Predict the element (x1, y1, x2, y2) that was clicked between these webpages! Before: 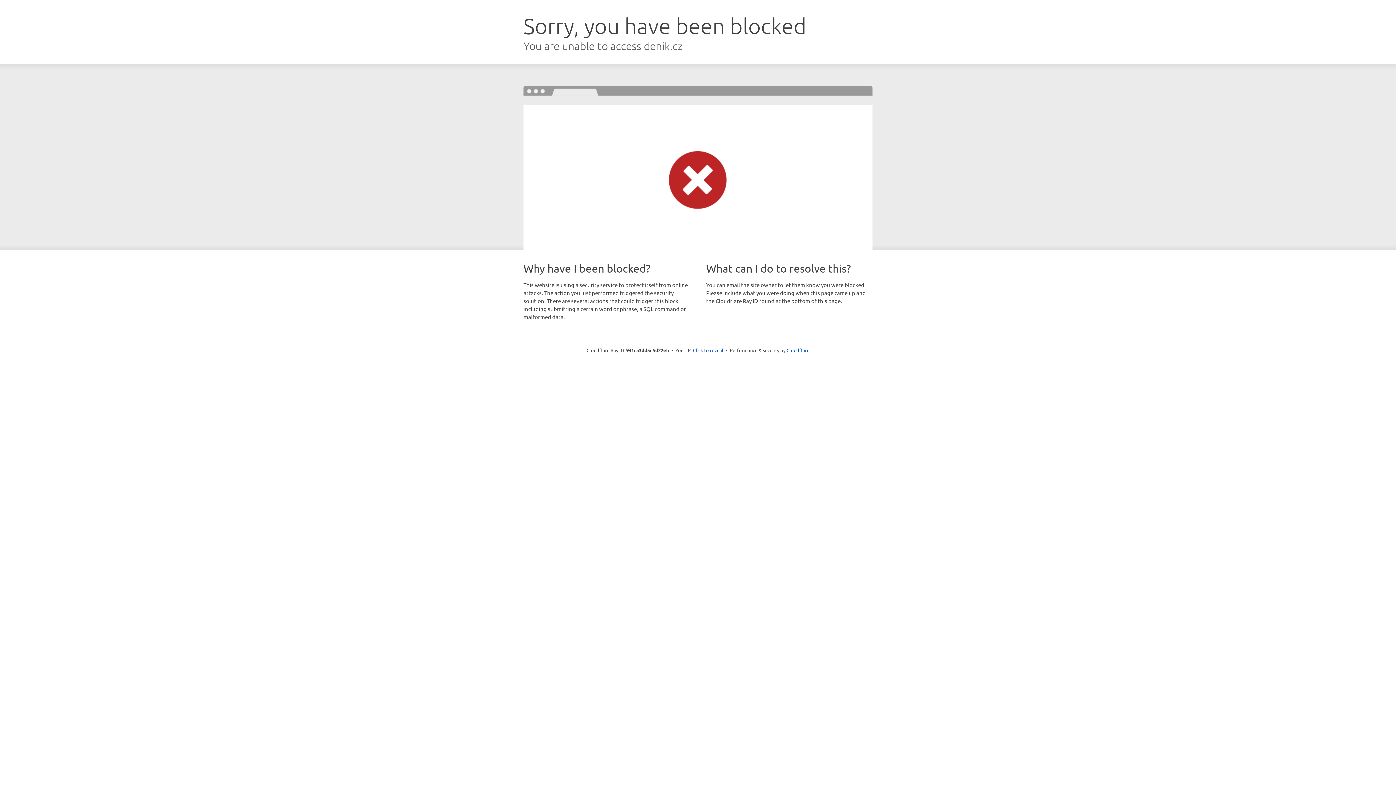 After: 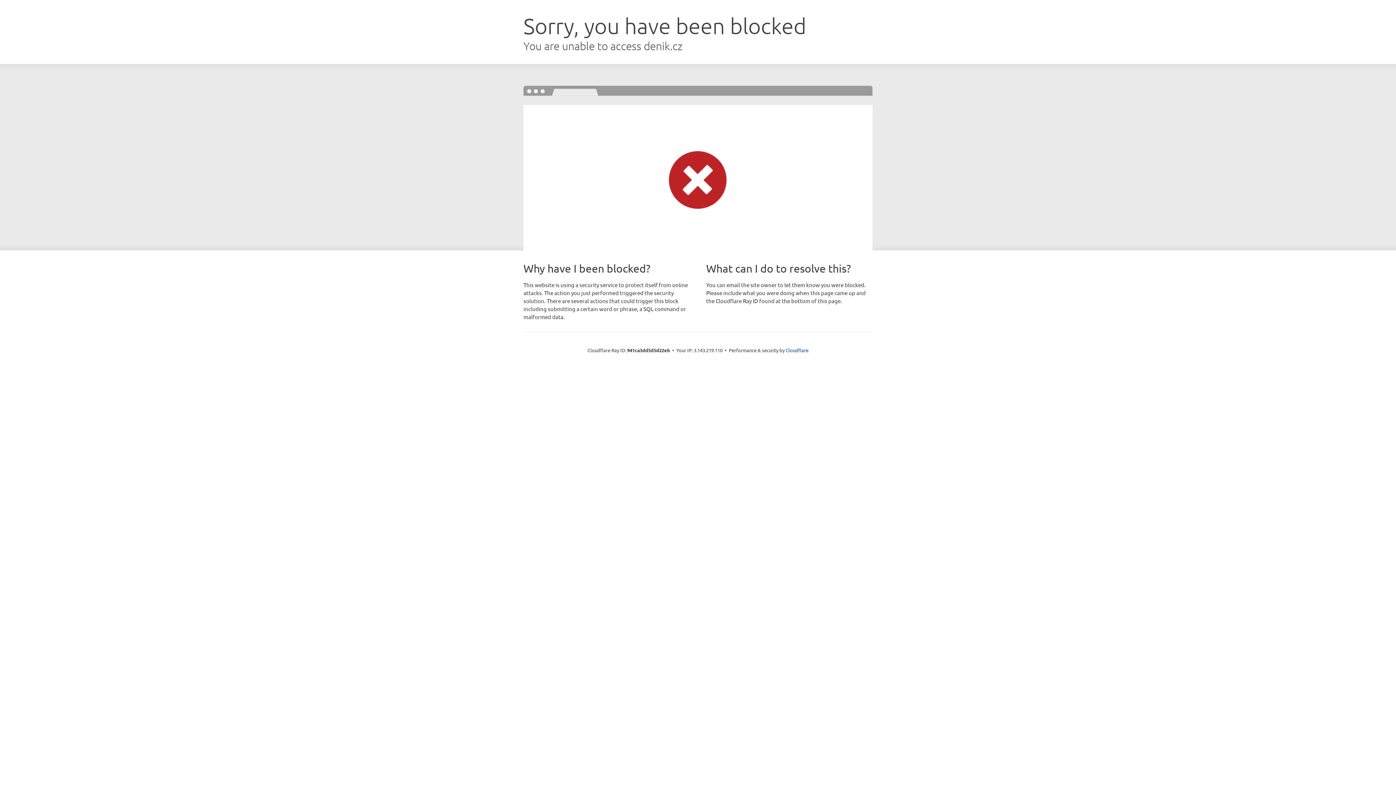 Action: bbox: (693, 346, 723, 353) label: Click to reveal